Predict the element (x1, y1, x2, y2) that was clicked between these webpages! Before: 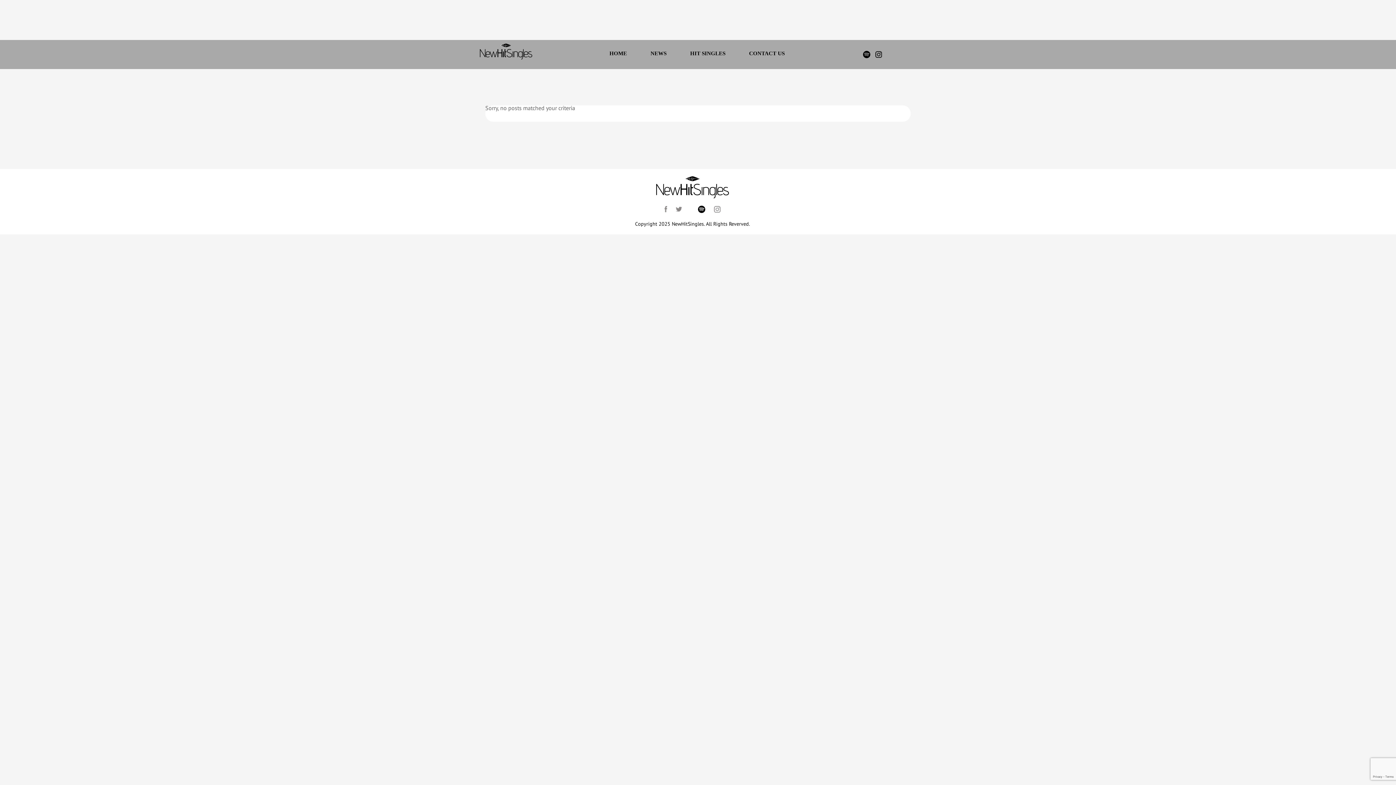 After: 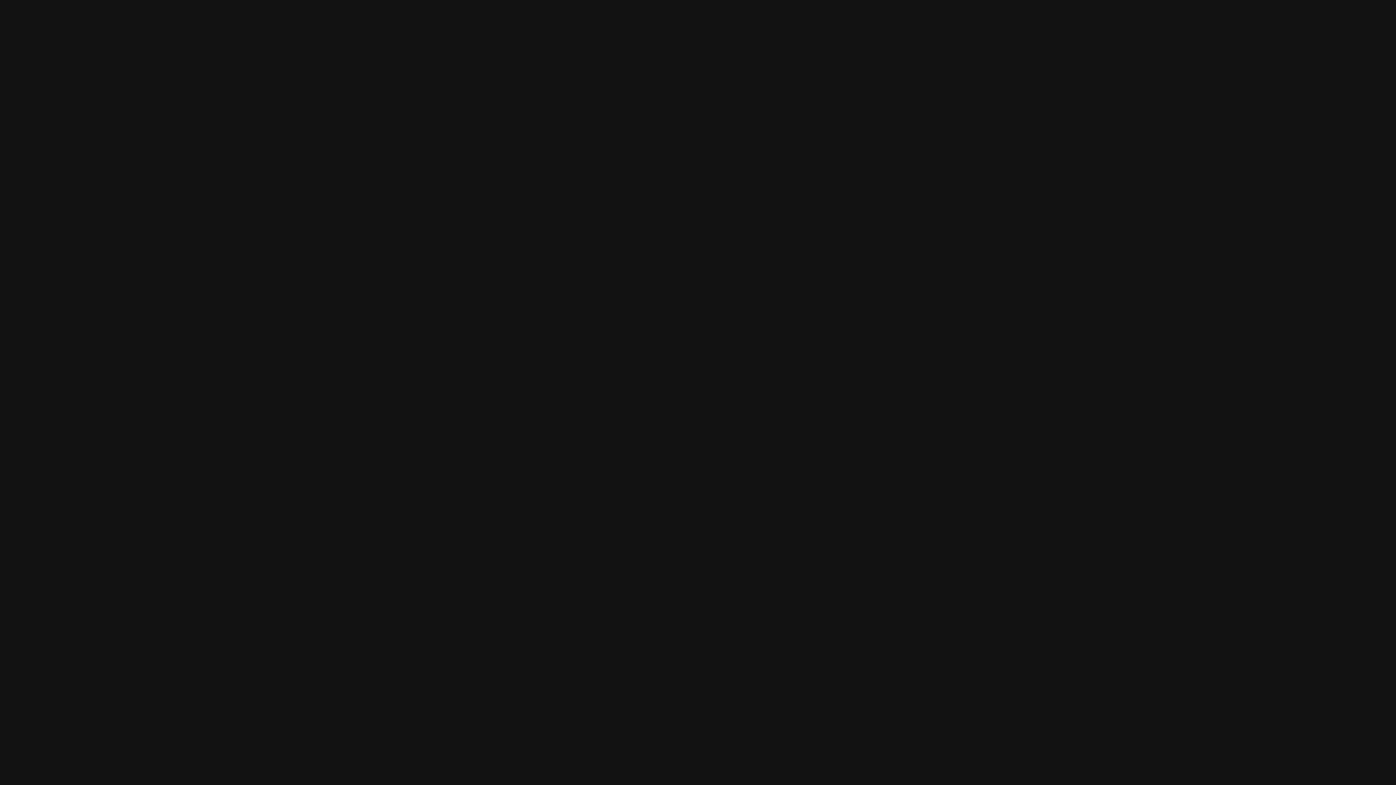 Action: bbox: (690, 205, 712, 212)